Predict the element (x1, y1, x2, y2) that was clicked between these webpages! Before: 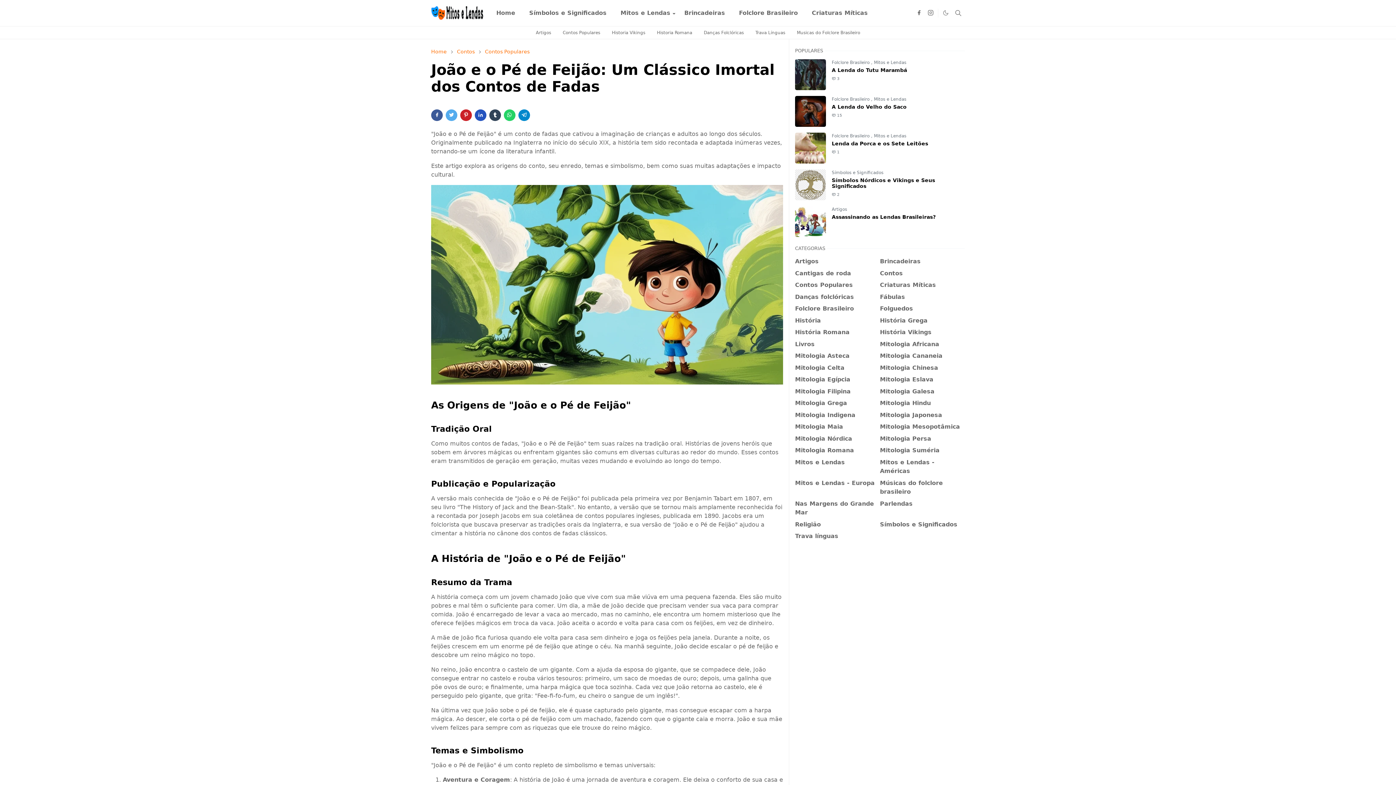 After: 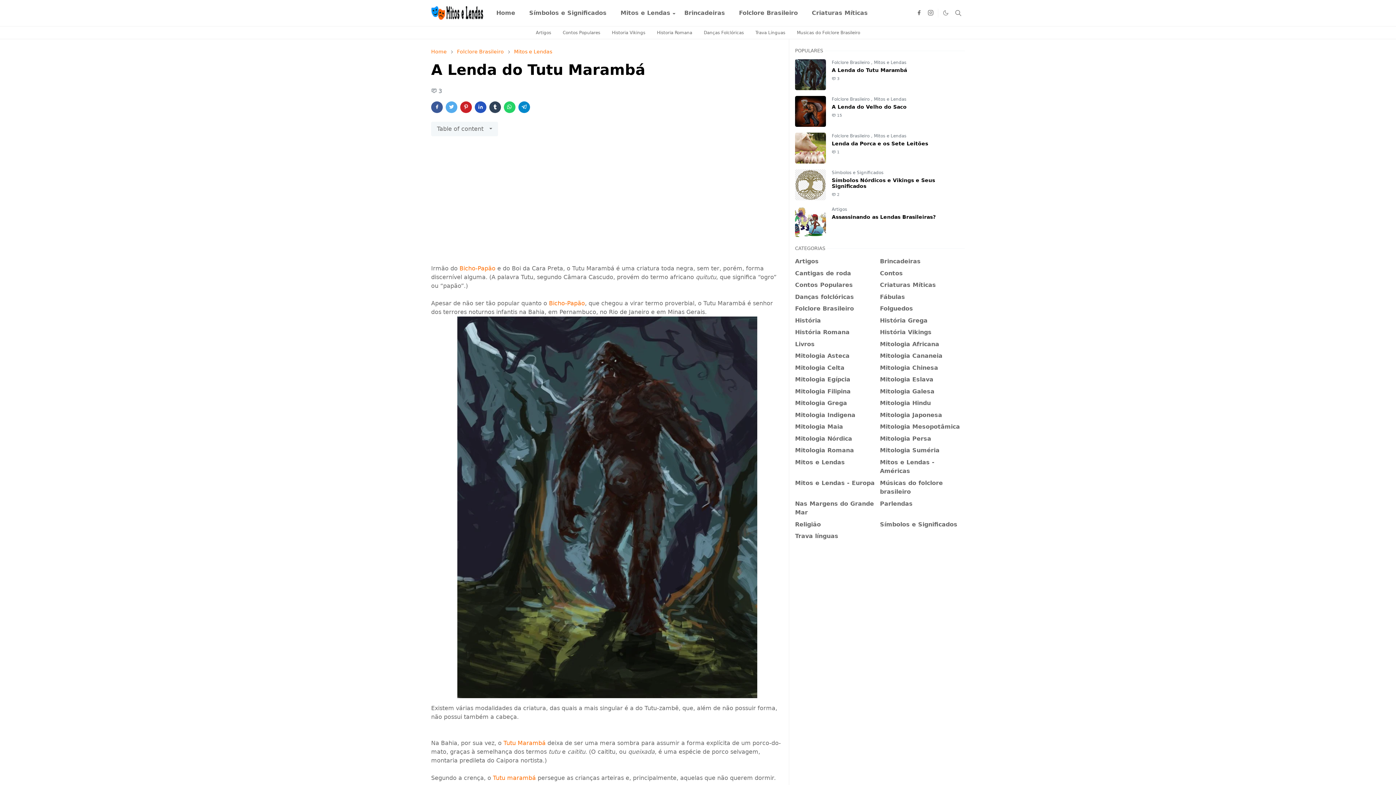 Action: label: A Lenda do Tutu Marambá bbox: (832, 67, 907, 73)